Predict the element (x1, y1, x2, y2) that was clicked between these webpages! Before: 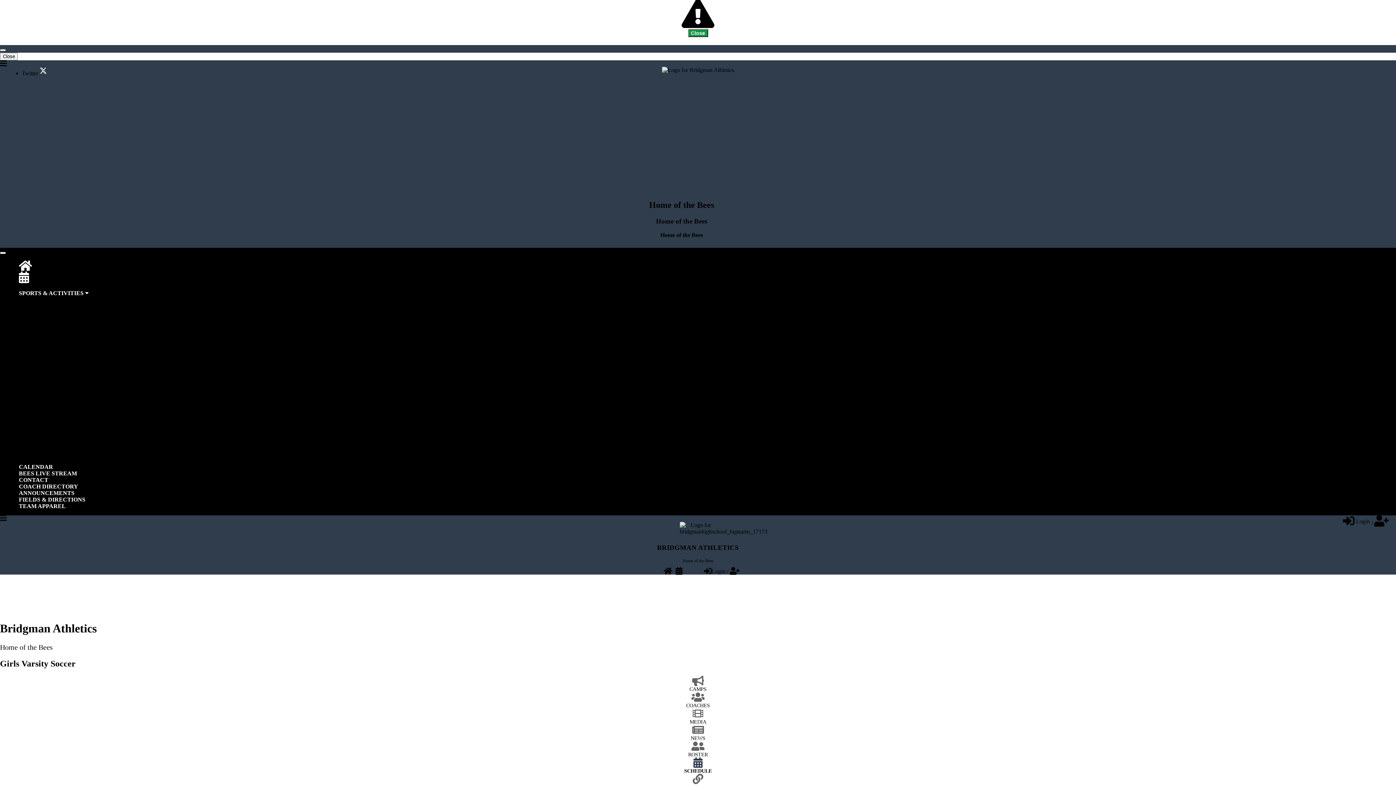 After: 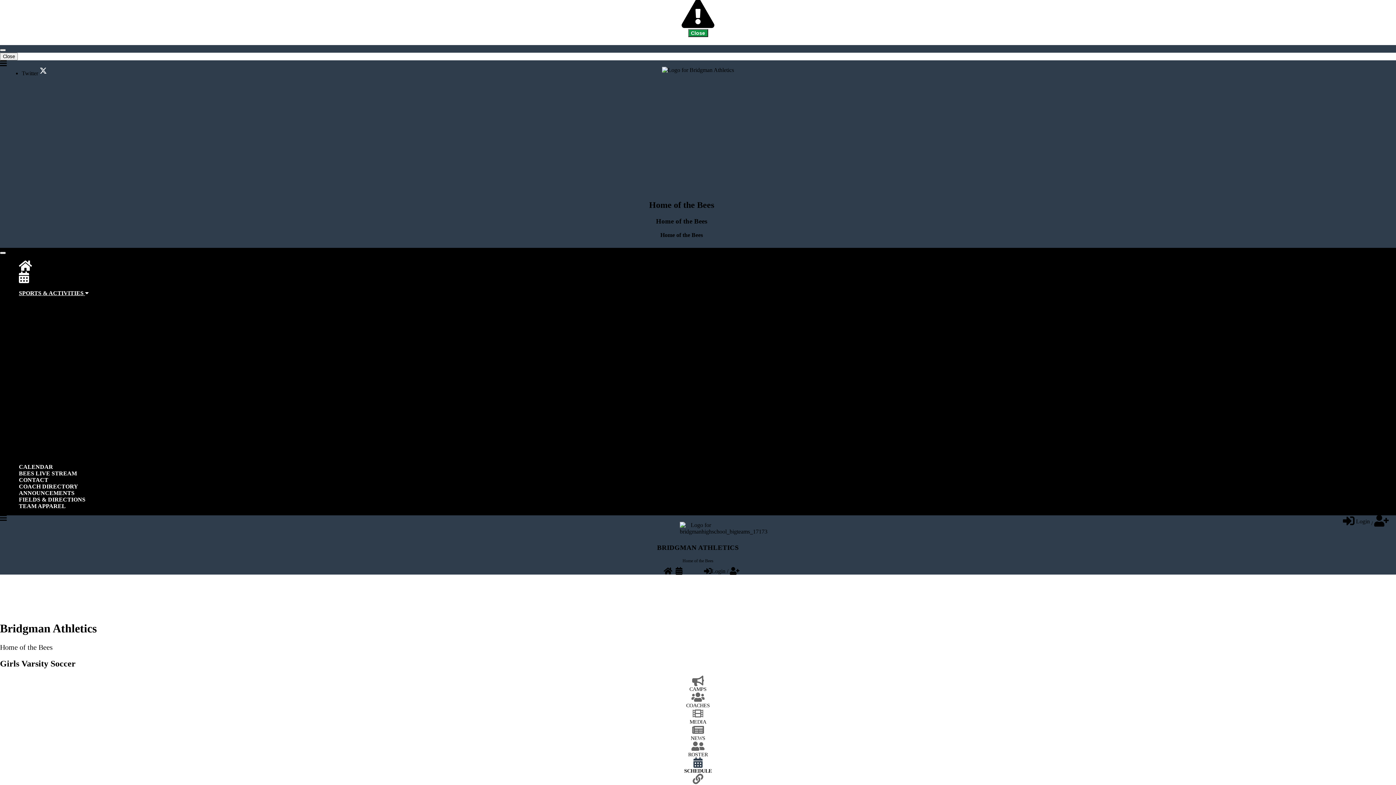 Action: label: Basketball bbox: (29, 315, 53, 321)